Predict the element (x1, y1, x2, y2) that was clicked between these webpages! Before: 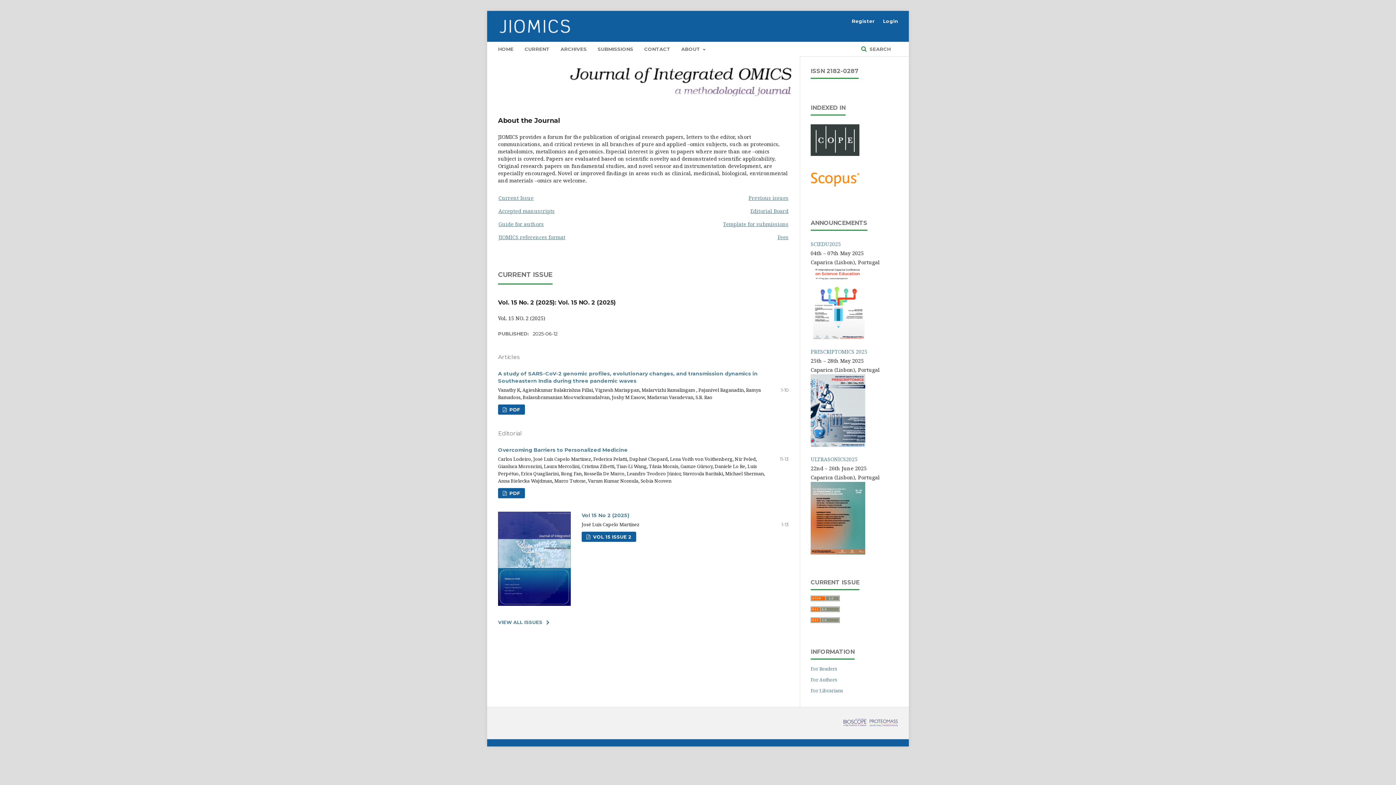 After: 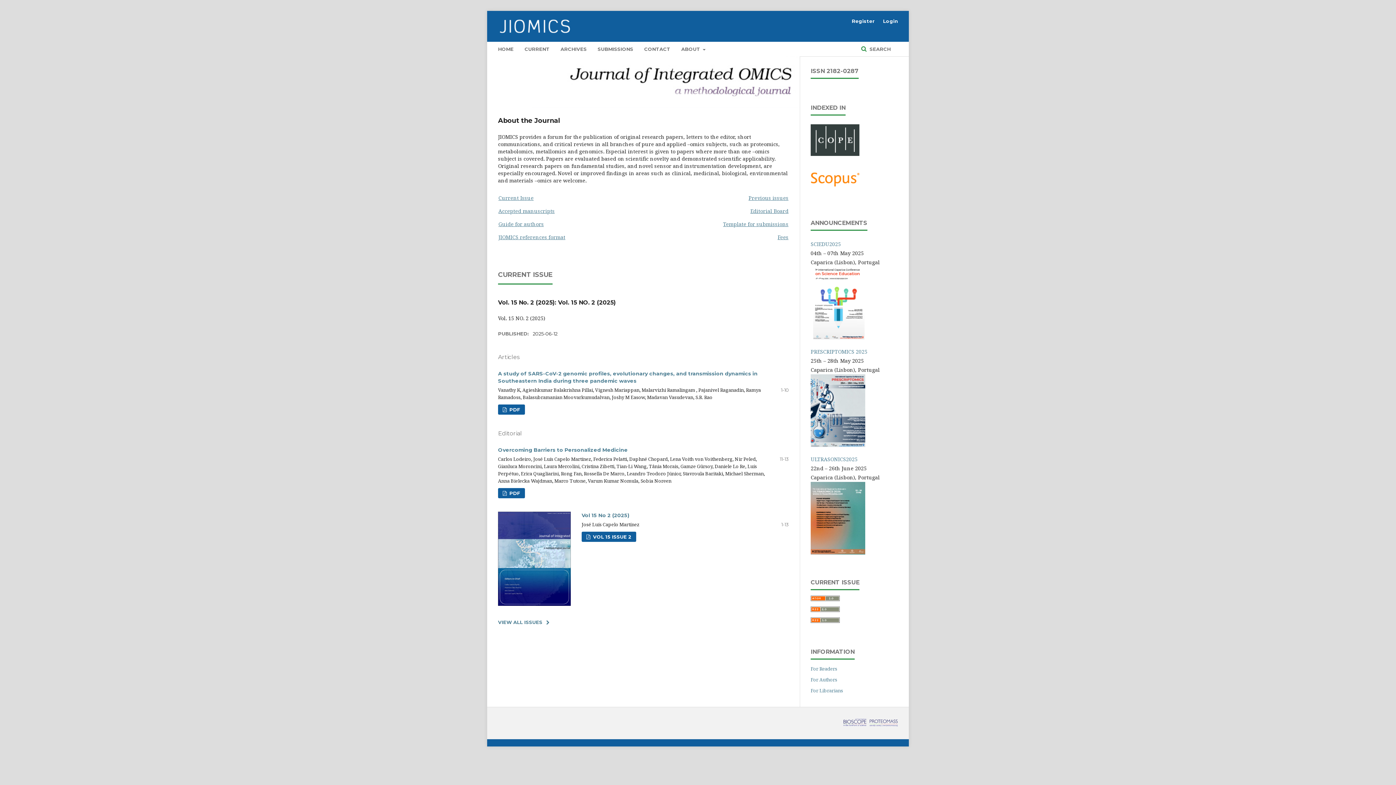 Action: label: HOME bbox: (498, 41, 513, 56)